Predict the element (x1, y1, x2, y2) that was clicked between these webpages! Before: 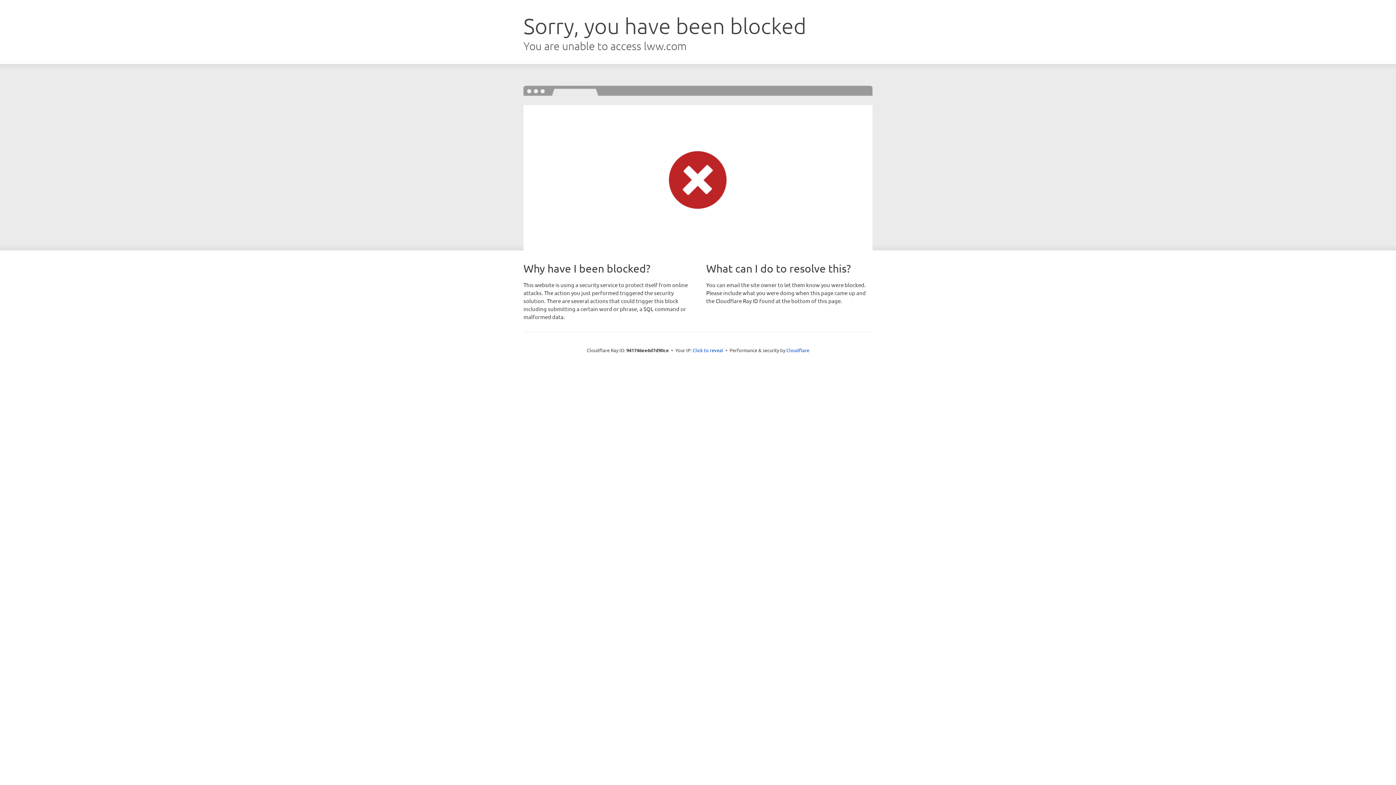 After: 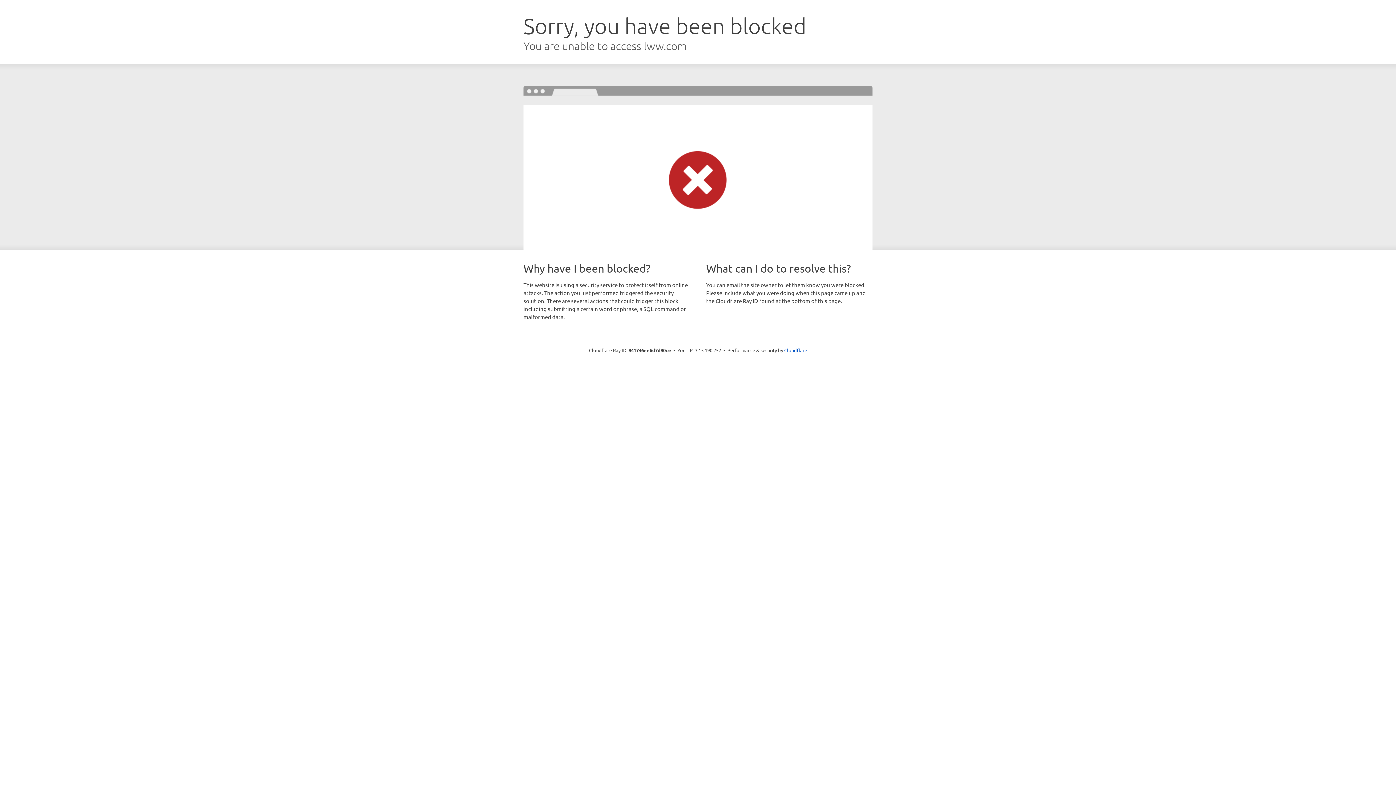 Action: bbox: (692, 346, 723, 353) label: Click to reveal